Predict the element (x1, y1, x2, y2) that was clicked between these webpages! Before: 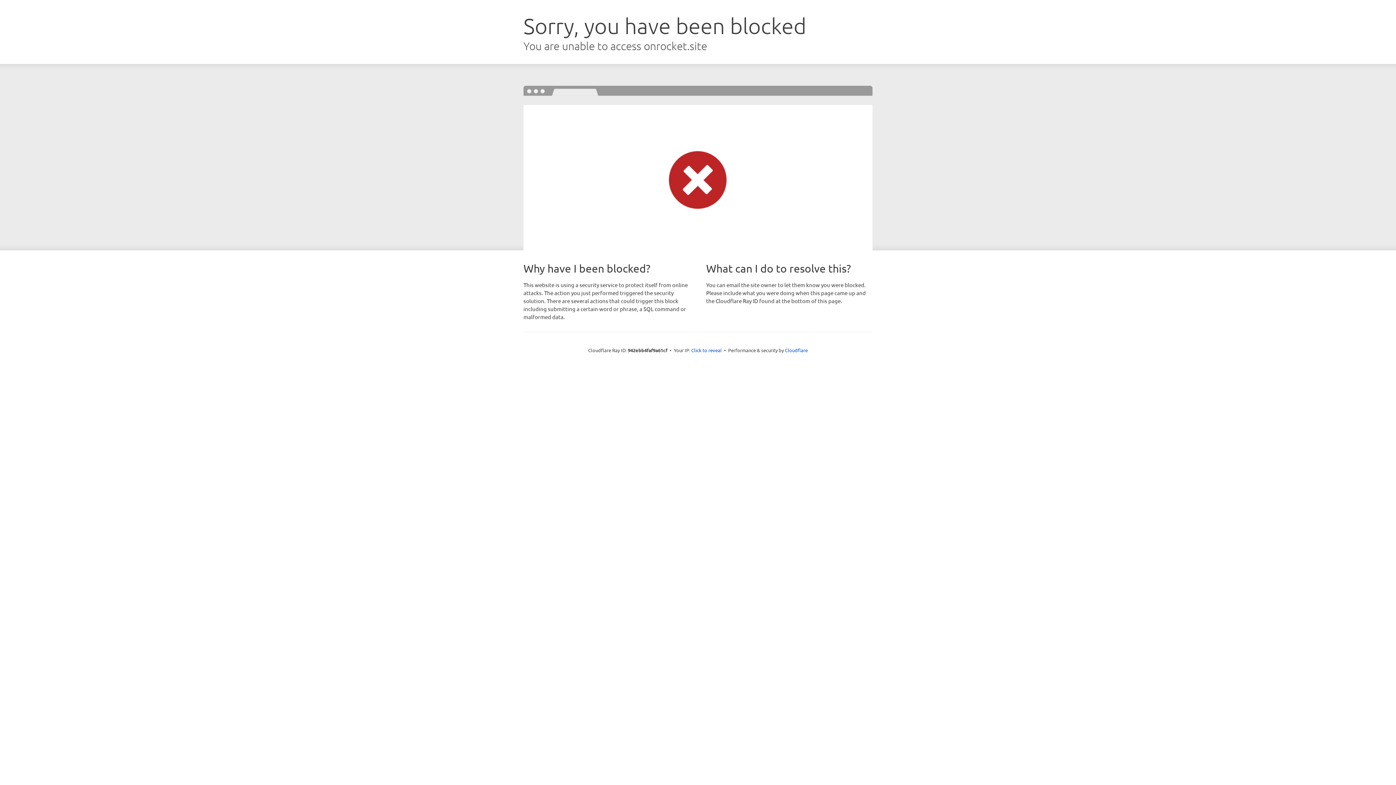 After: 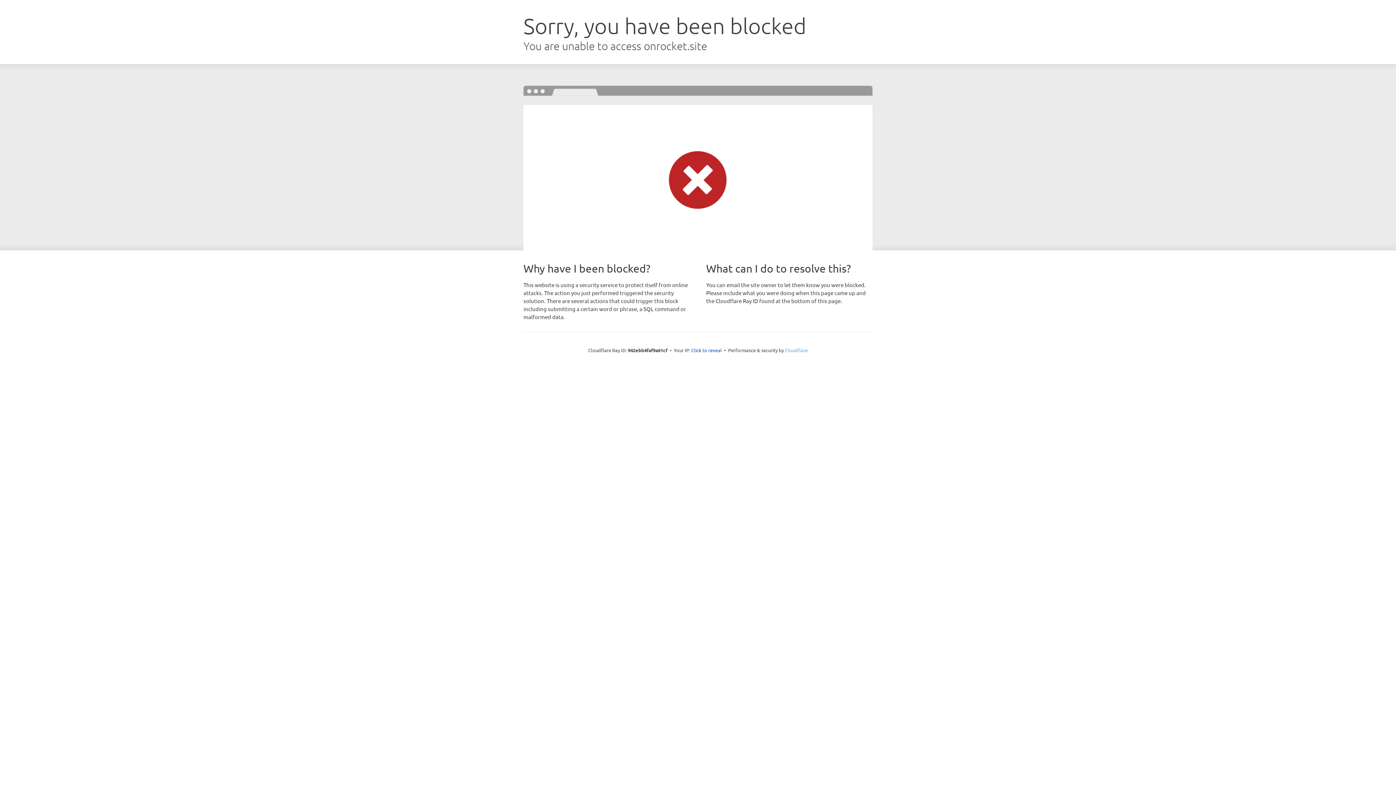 Action: label: Cloudflare bbox: (785, 347, 808, 353)